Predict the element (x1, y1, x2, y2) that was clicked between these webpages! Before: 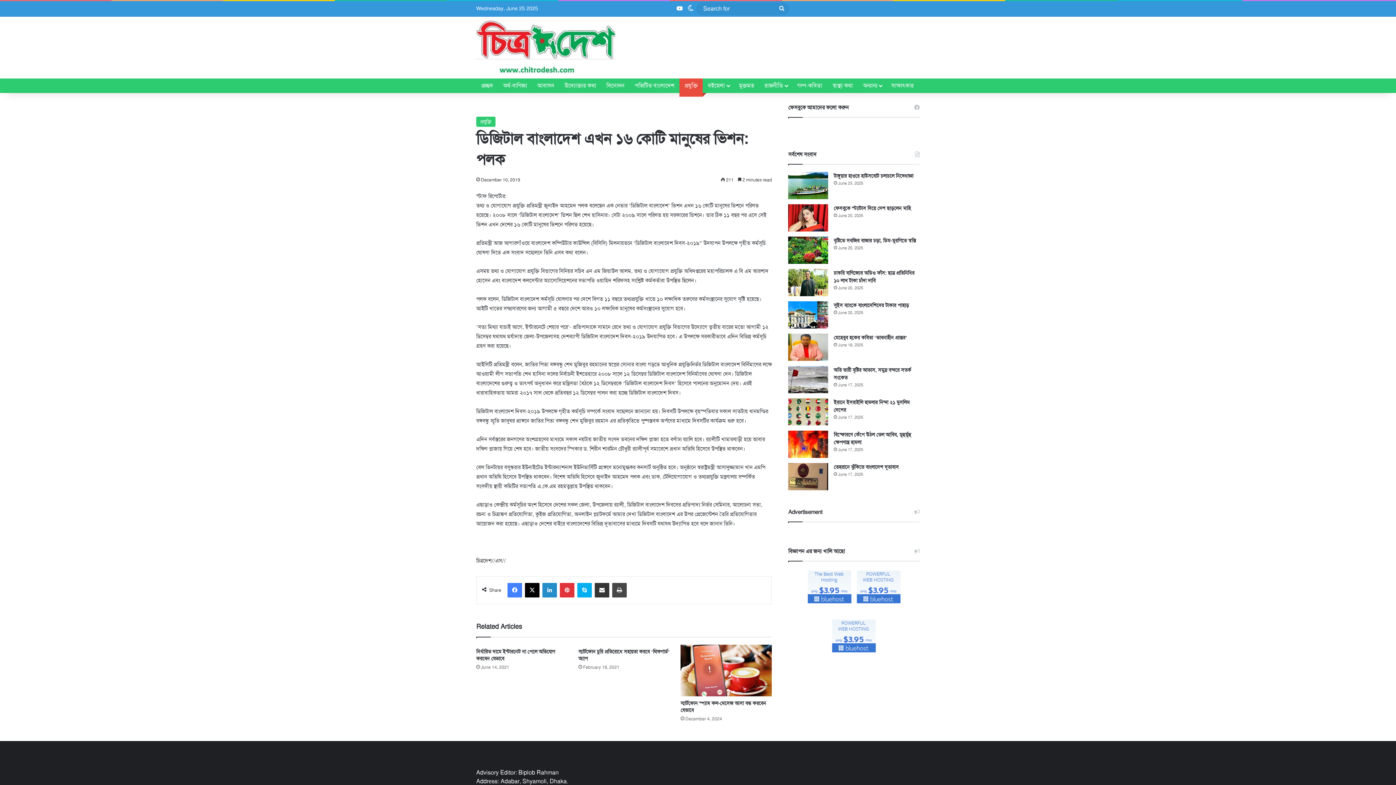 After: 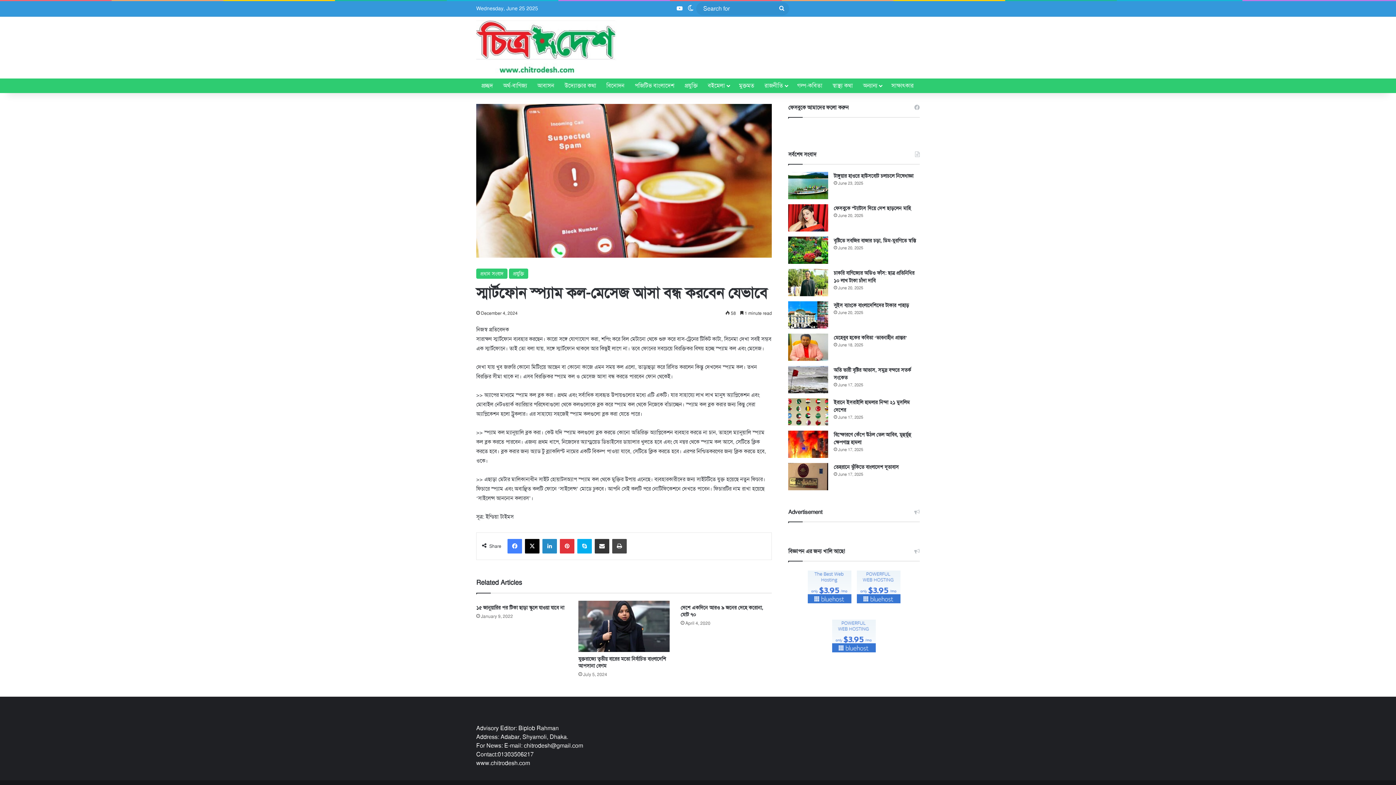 Action: bbox: (680, 645, 772, 696) label: স্মার্টফোন স্প্যাম কল-মেসেজ আসা বন্ধ করবেন যেভাবে